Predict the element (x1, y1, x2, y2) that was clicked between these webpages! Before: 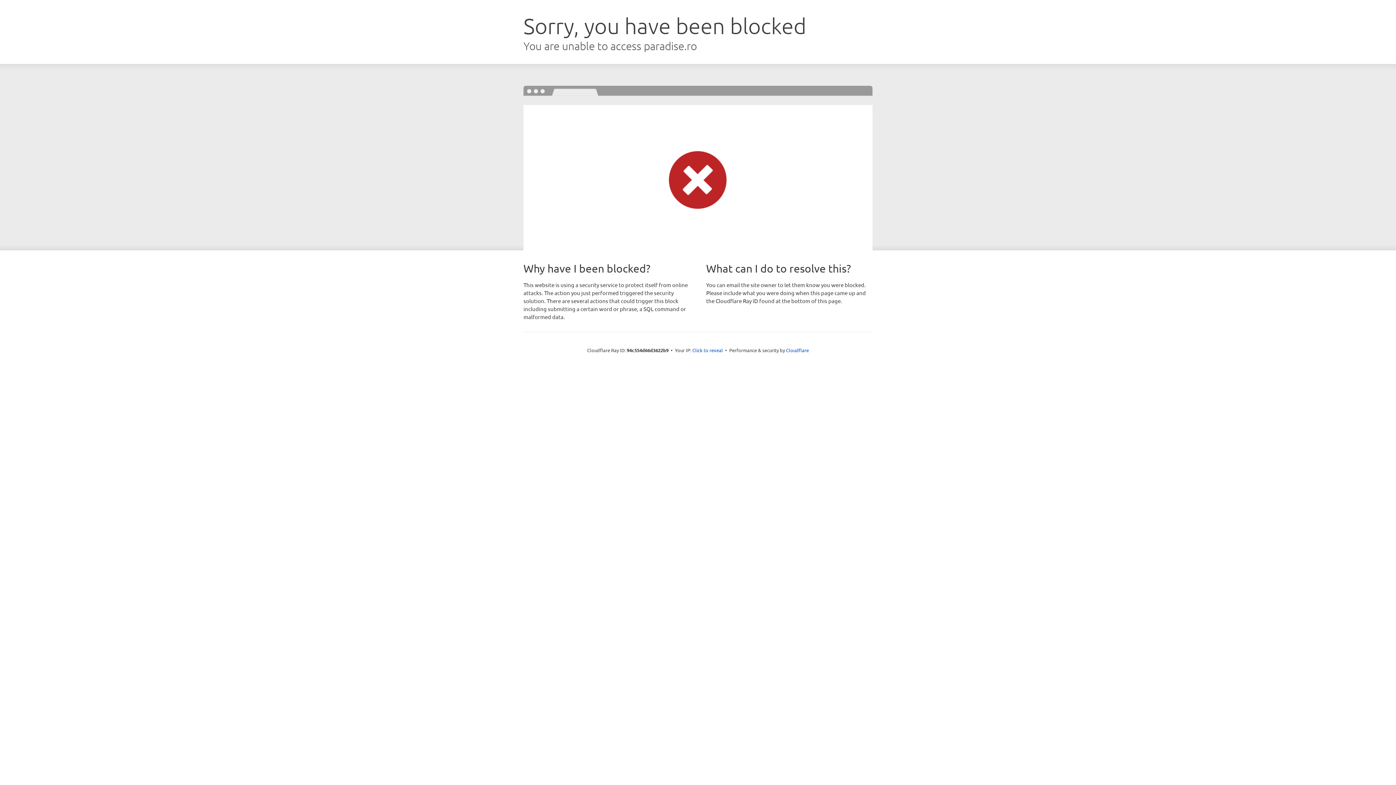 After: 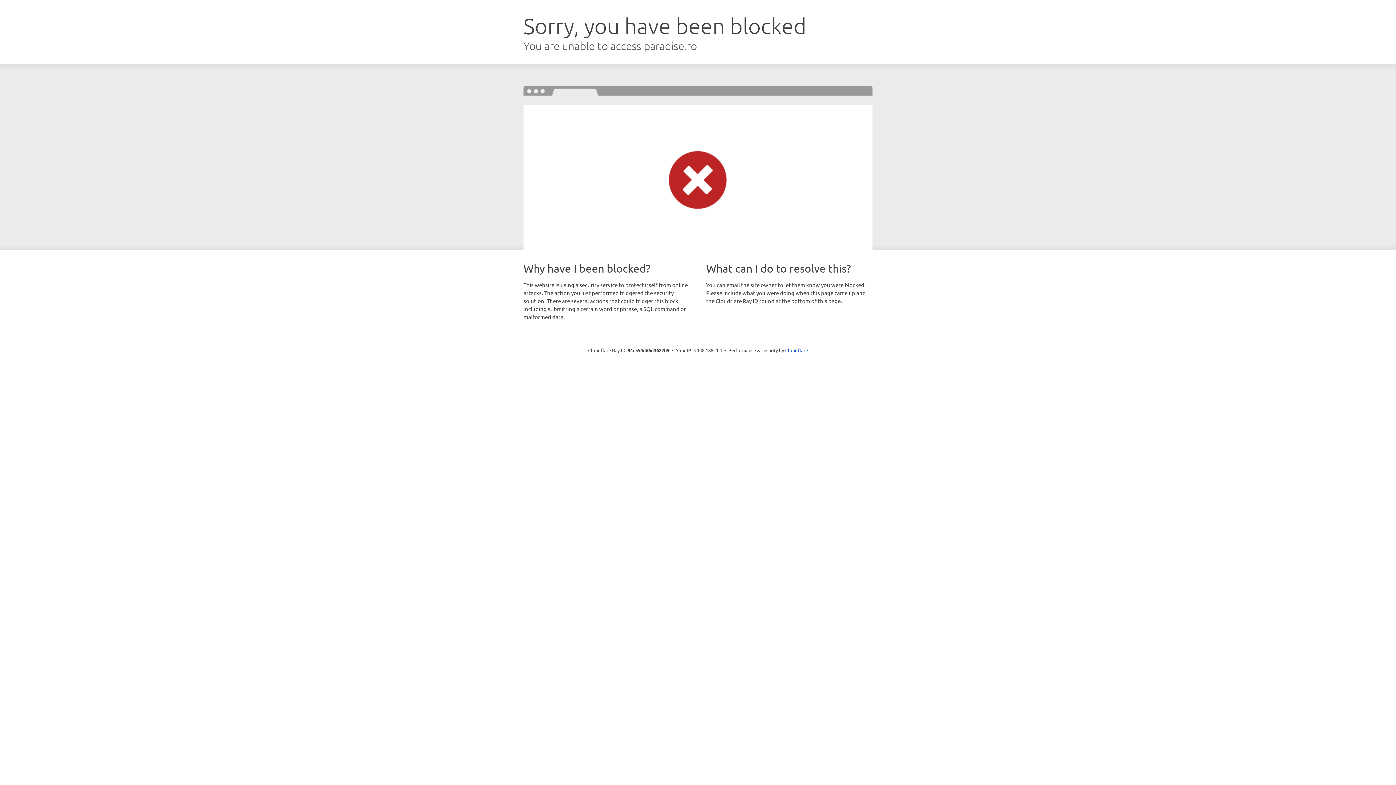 Action: bbox: (692, 346, 723, 353) label: Click to reveal